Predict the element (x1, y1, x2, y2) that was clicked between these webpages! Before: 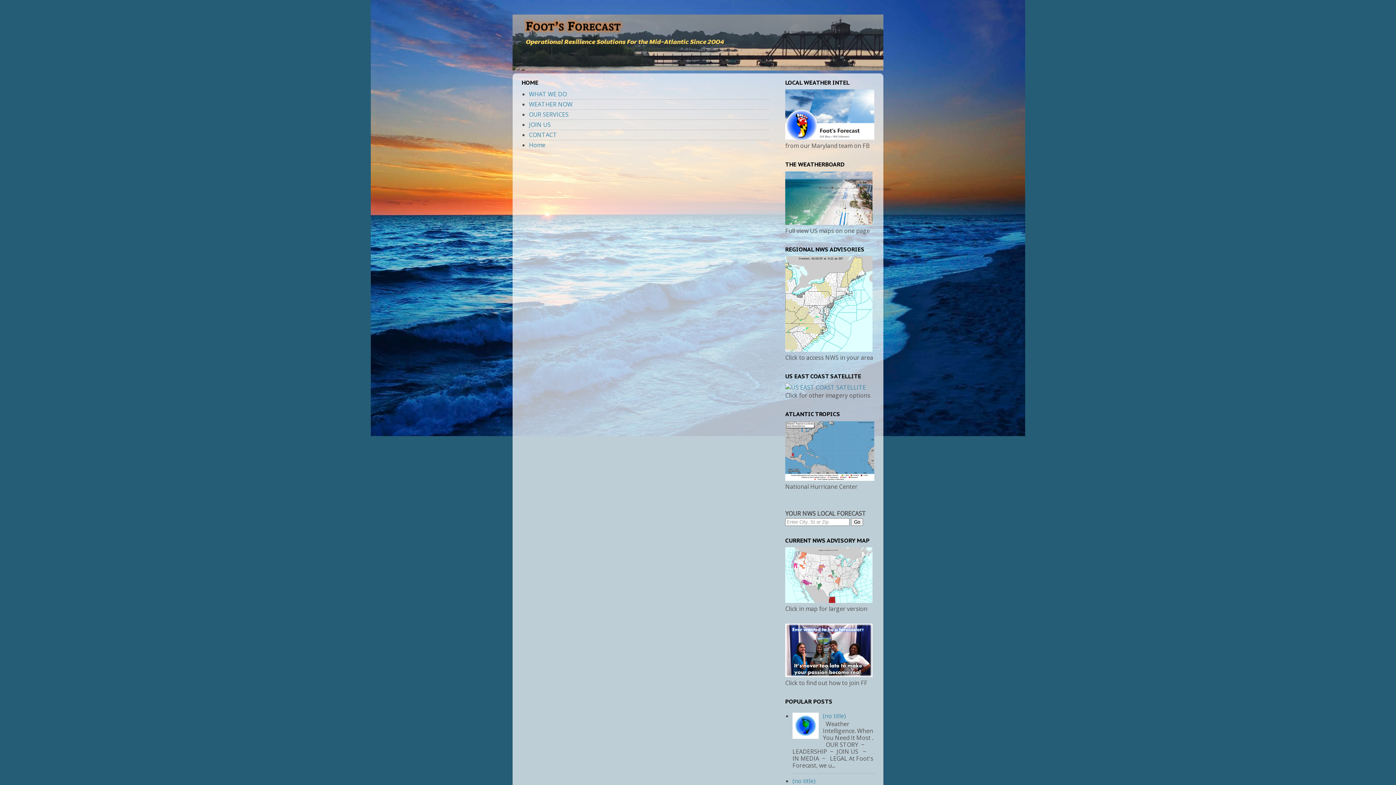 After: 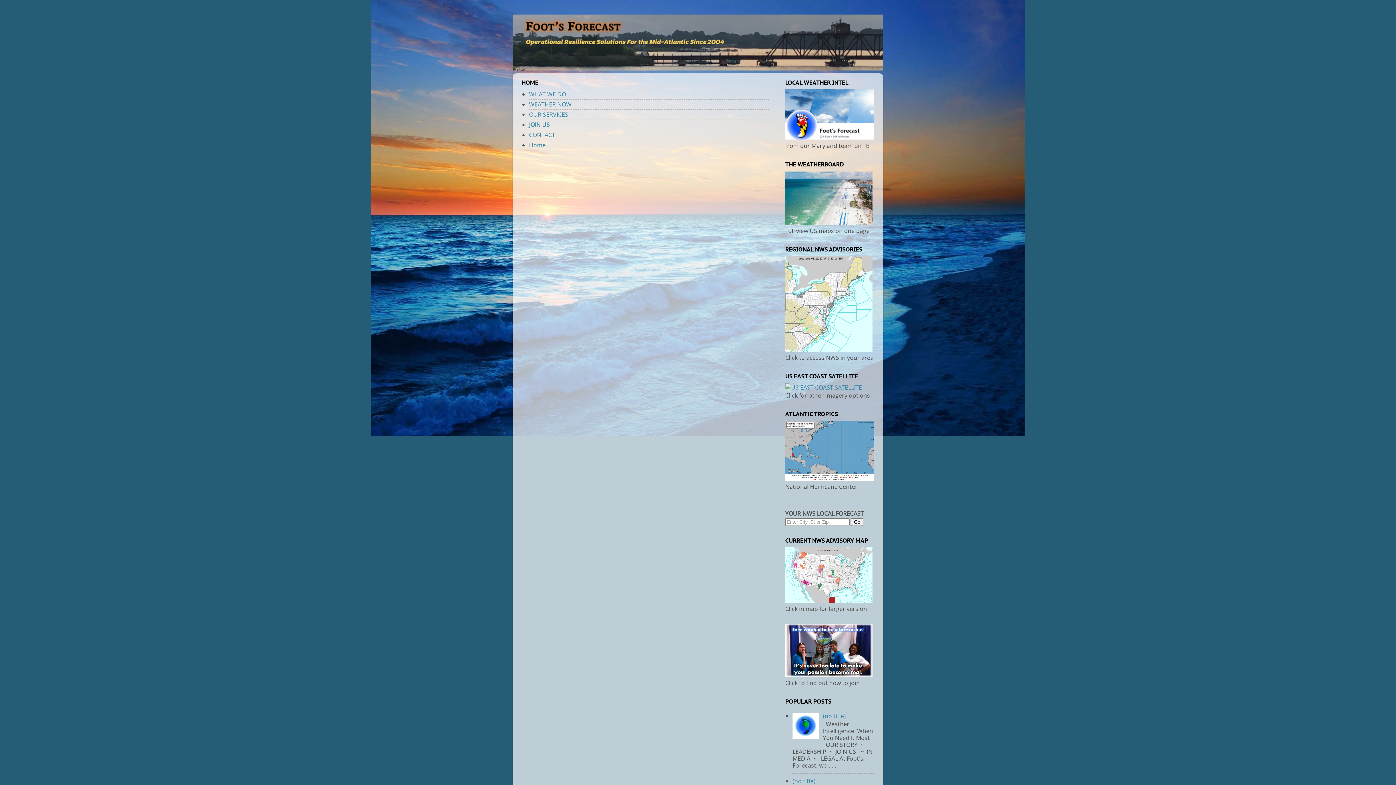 Action: bbox: (529, 120, 550, 128) label: JOIN US